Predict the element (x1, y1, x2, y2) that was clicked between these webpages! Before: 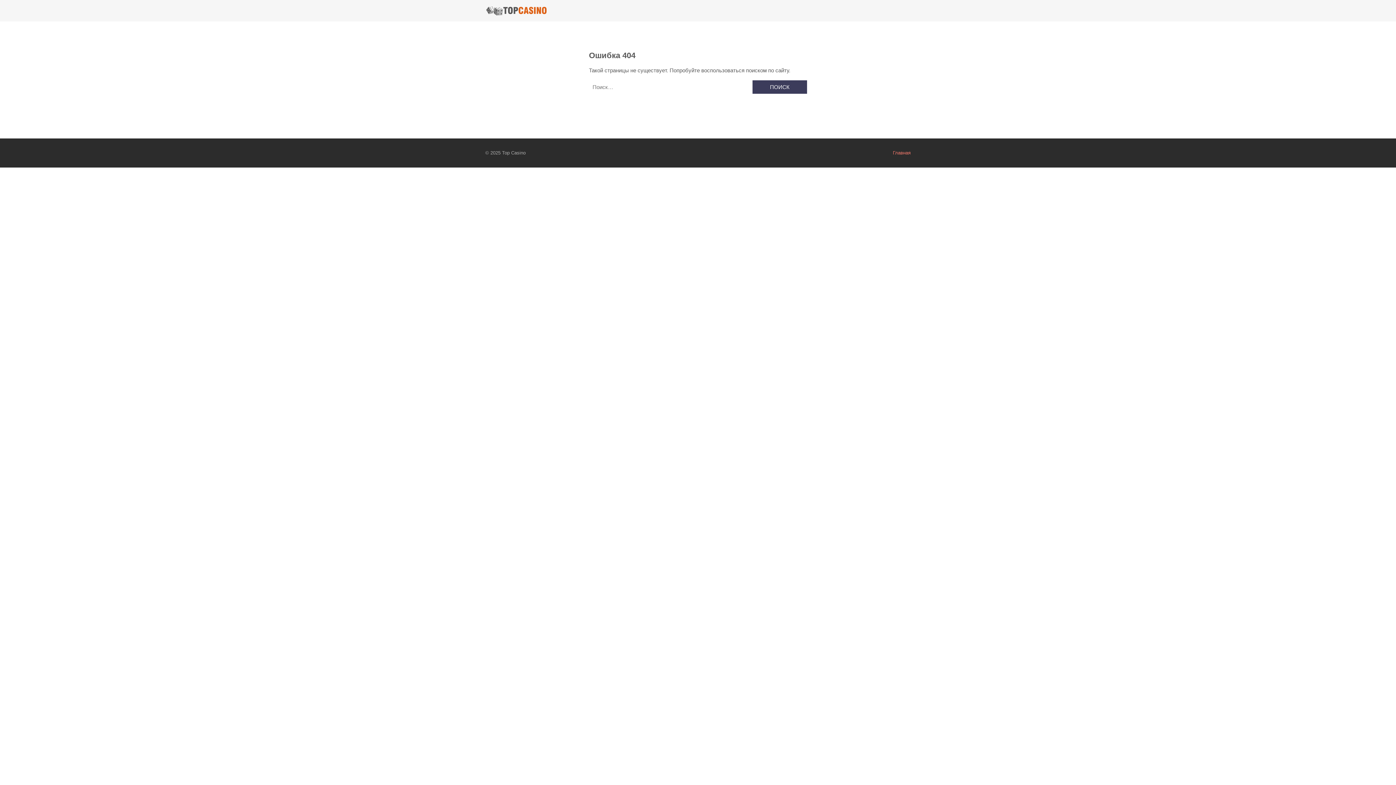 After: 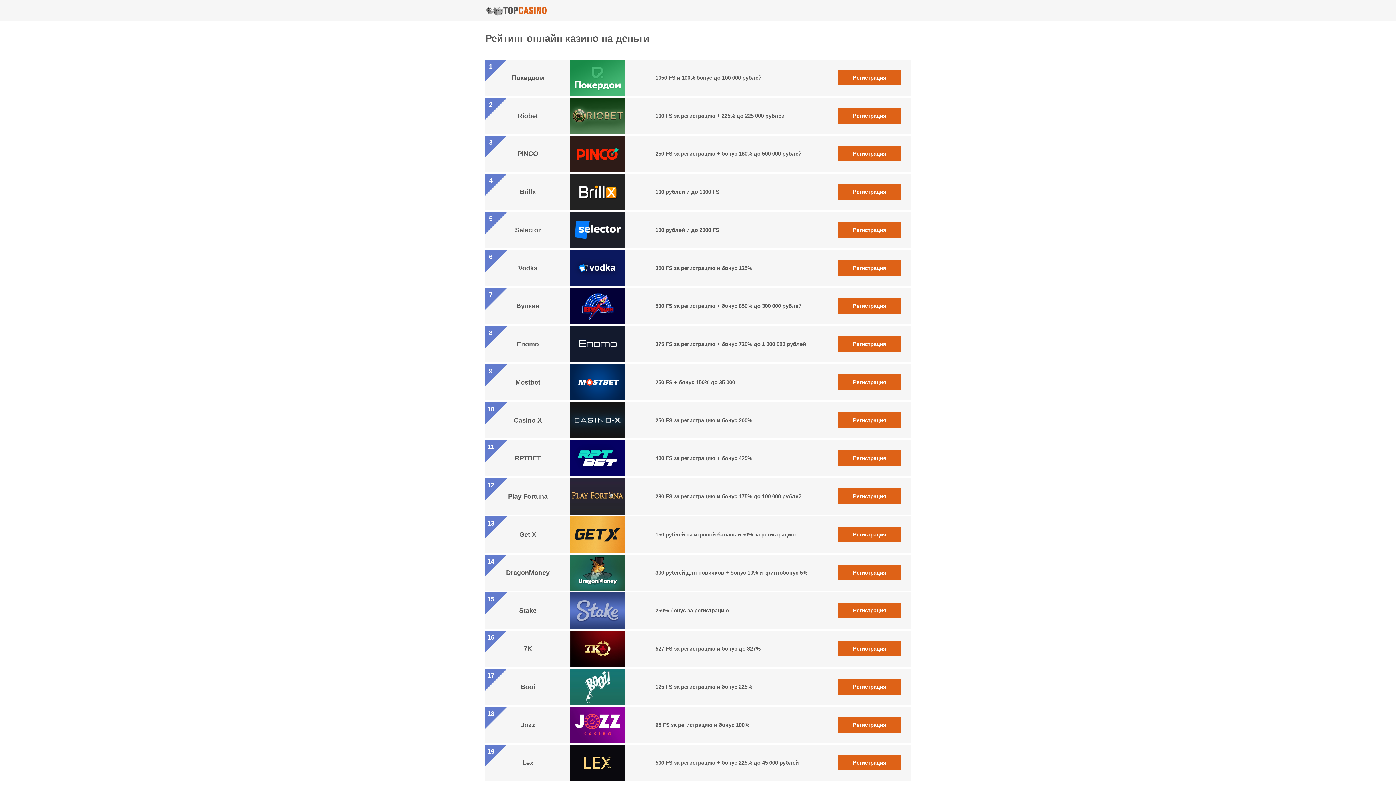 Action: label: Главная bbox: (893, 150, 910, 155)